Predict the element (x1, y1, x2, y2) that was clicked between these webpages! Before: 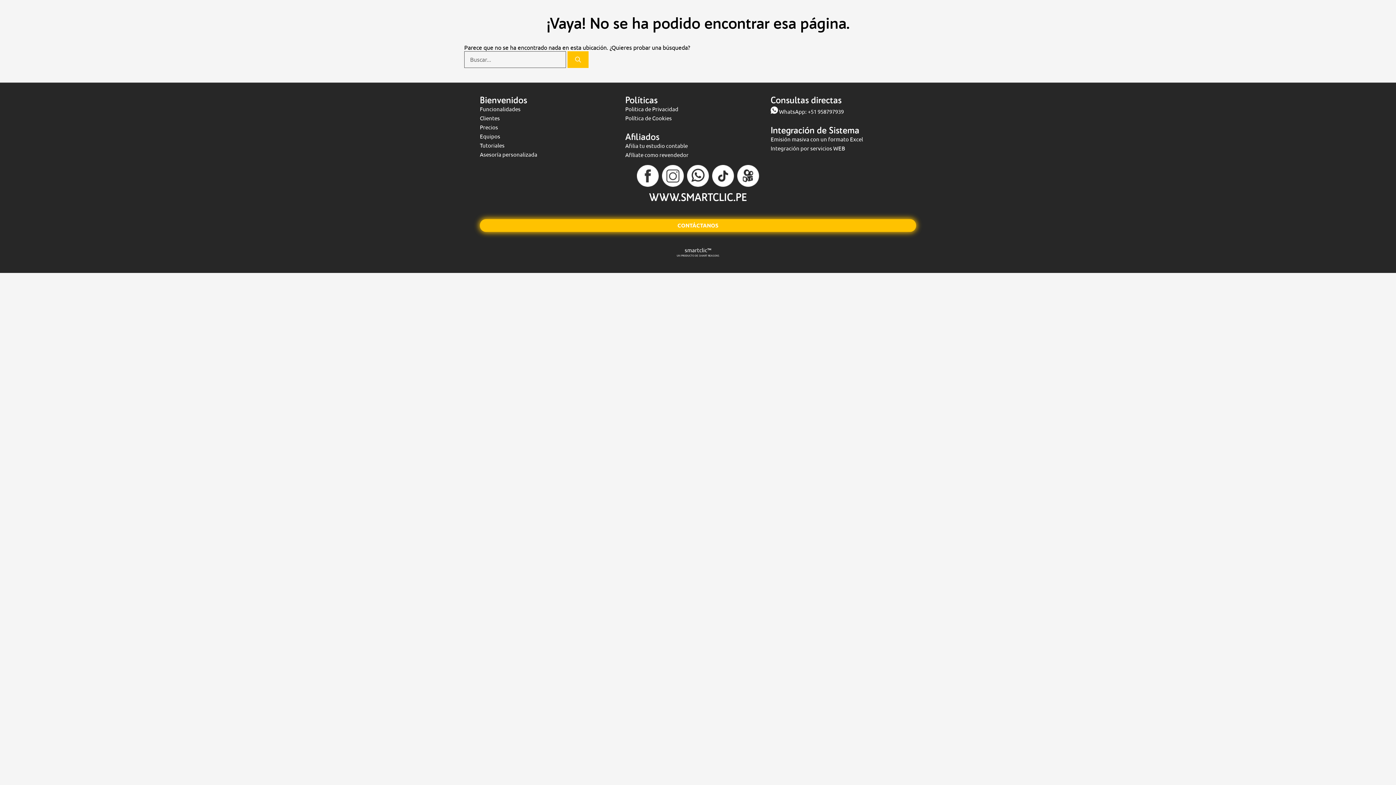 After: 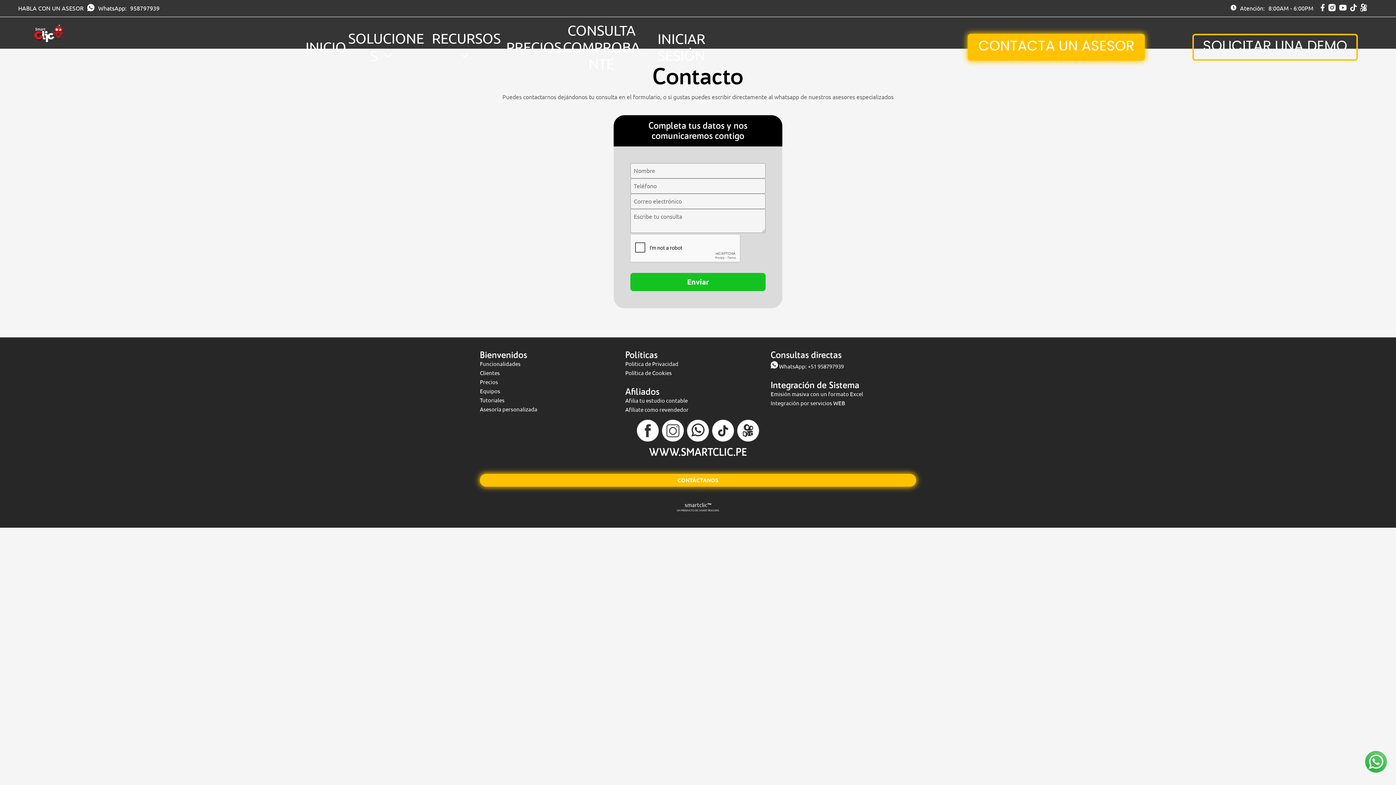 Action: bbox: (625, 143, 770, 148) label: Afilia tu estudio contable